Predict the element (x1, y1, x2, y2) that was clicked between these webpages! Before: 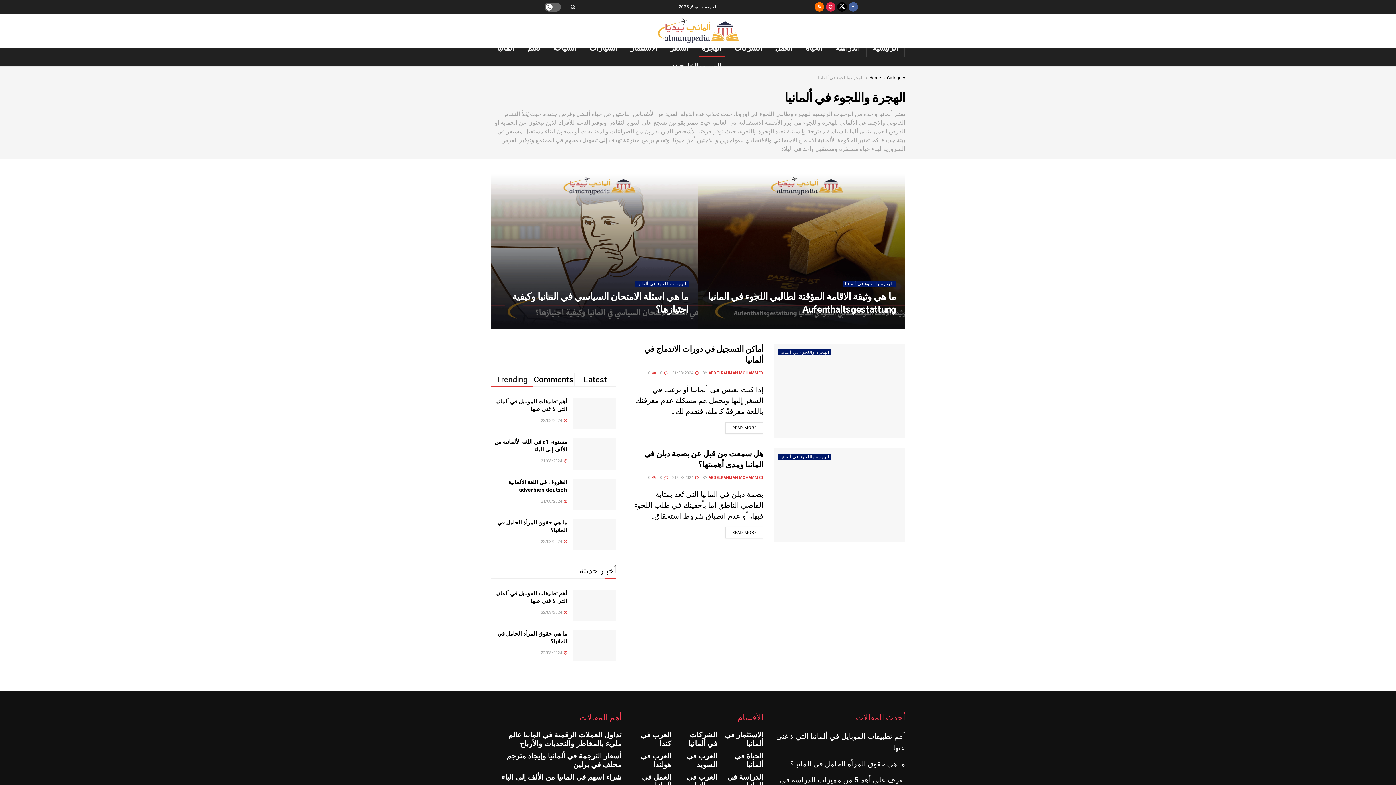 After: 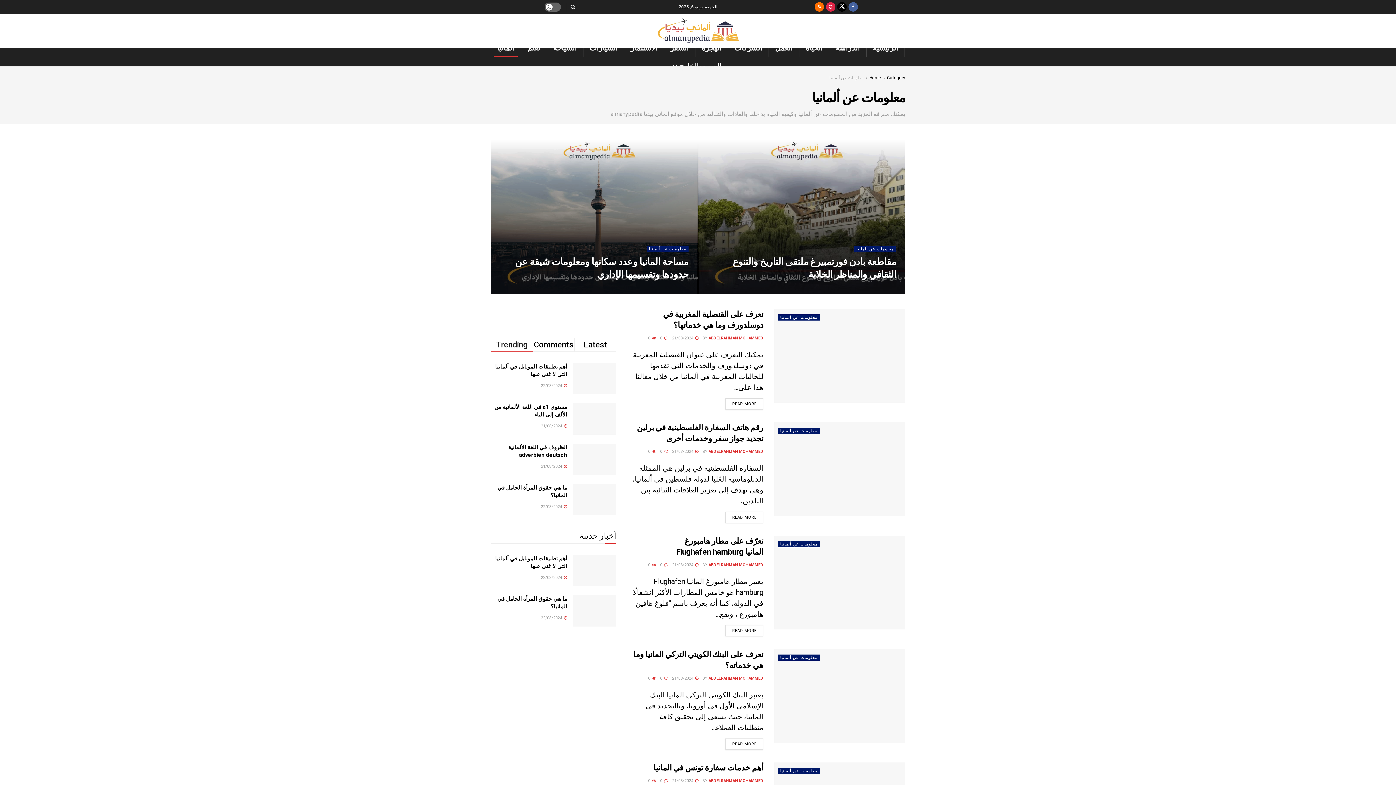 Action: label: ألمانيا bbox: (490, 38, 520, 57)